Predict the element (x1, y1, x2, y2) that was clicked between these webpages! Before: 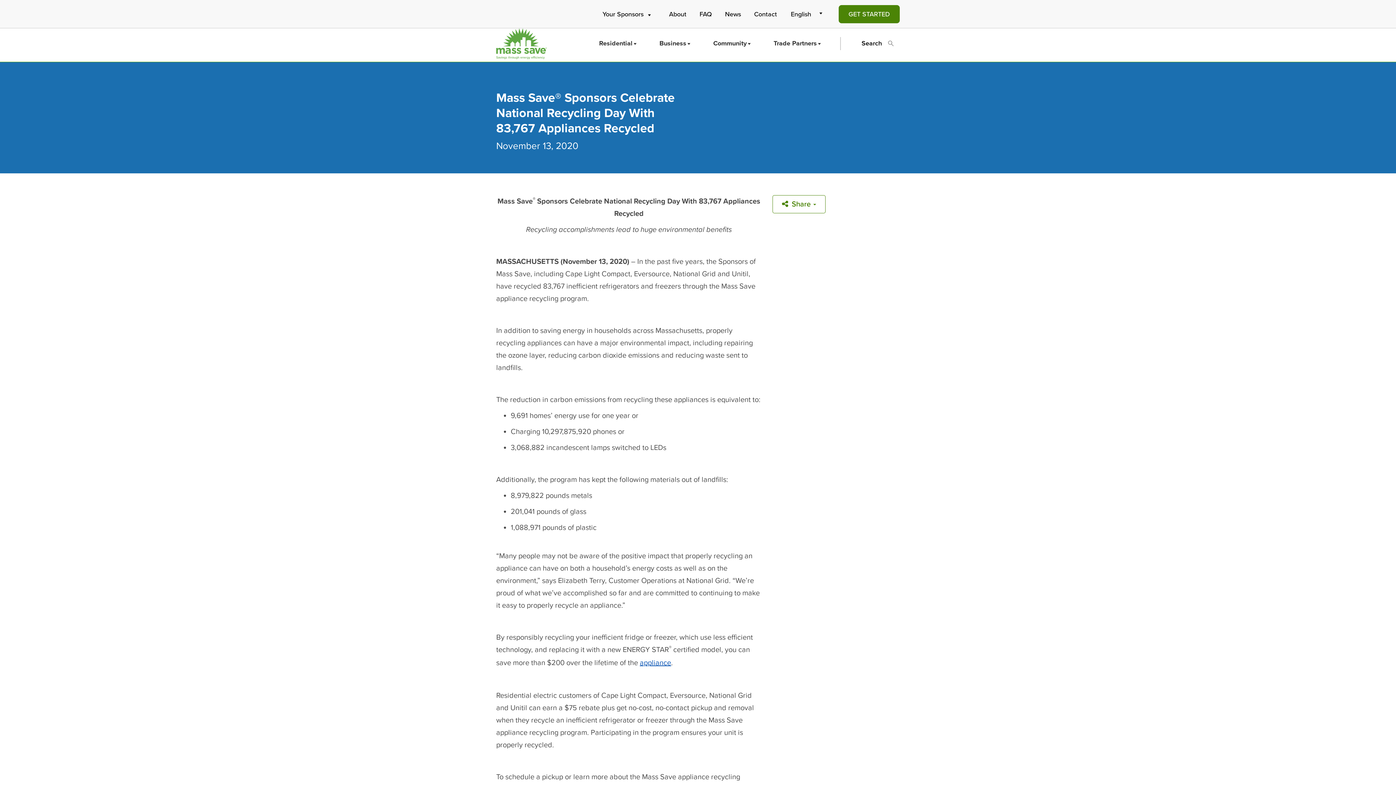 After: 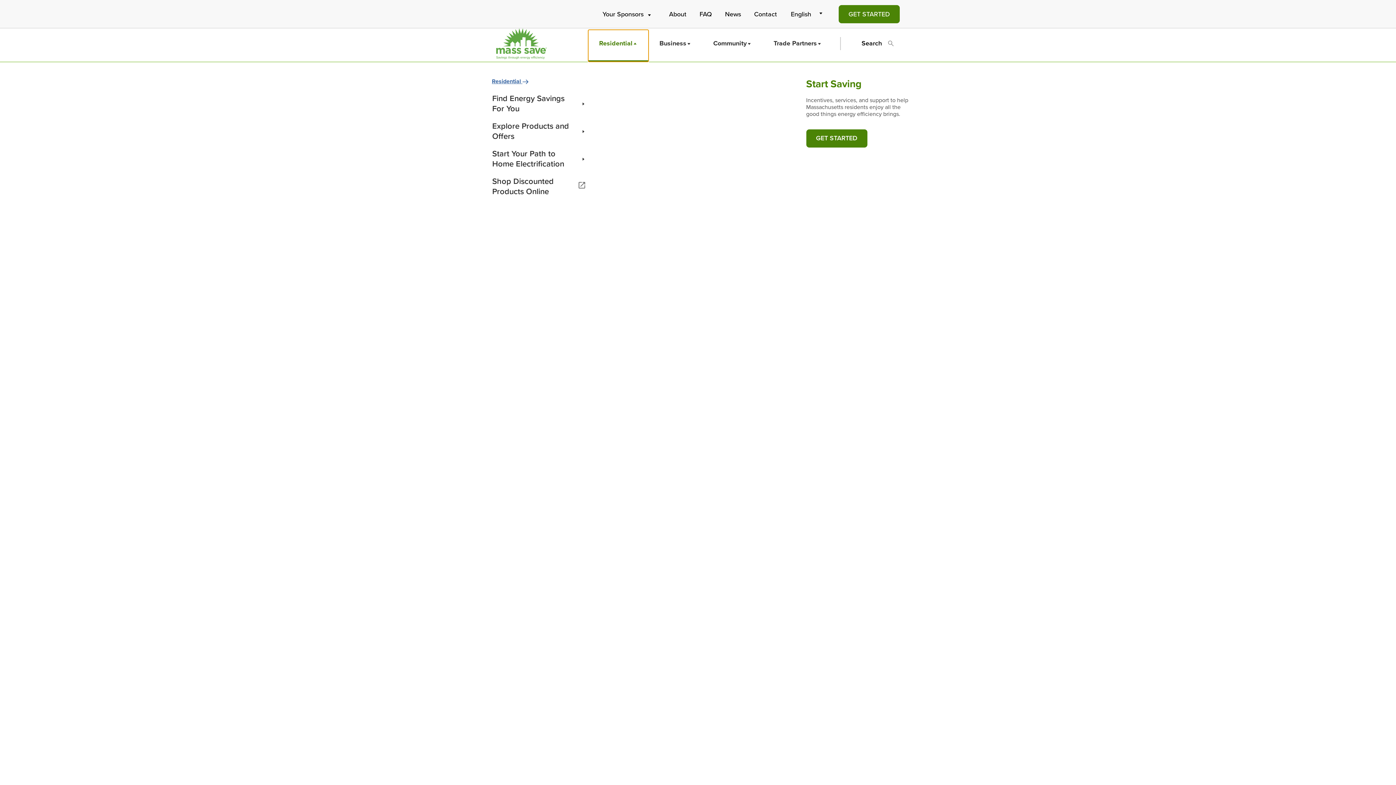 Action: bbox: (588, 29, 648, 56) label: Residential